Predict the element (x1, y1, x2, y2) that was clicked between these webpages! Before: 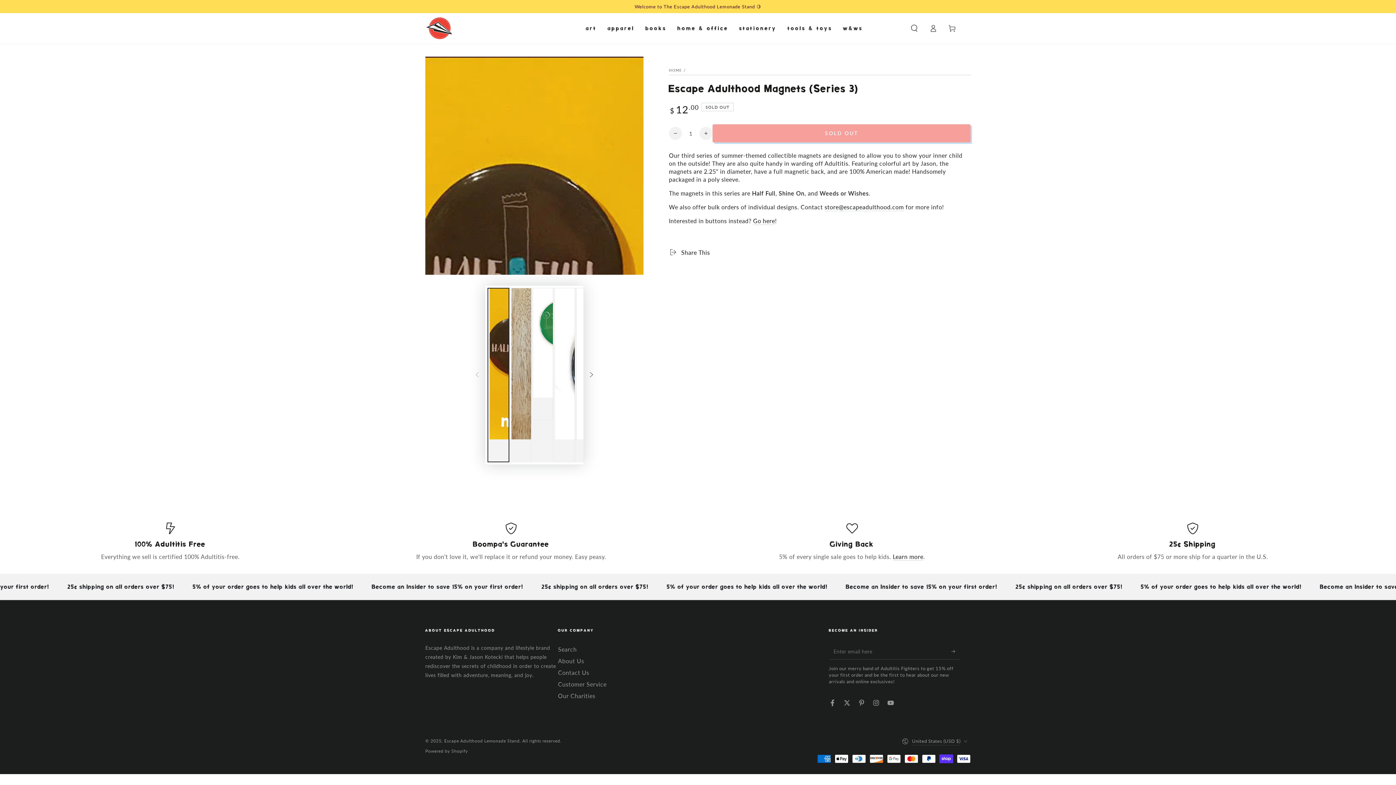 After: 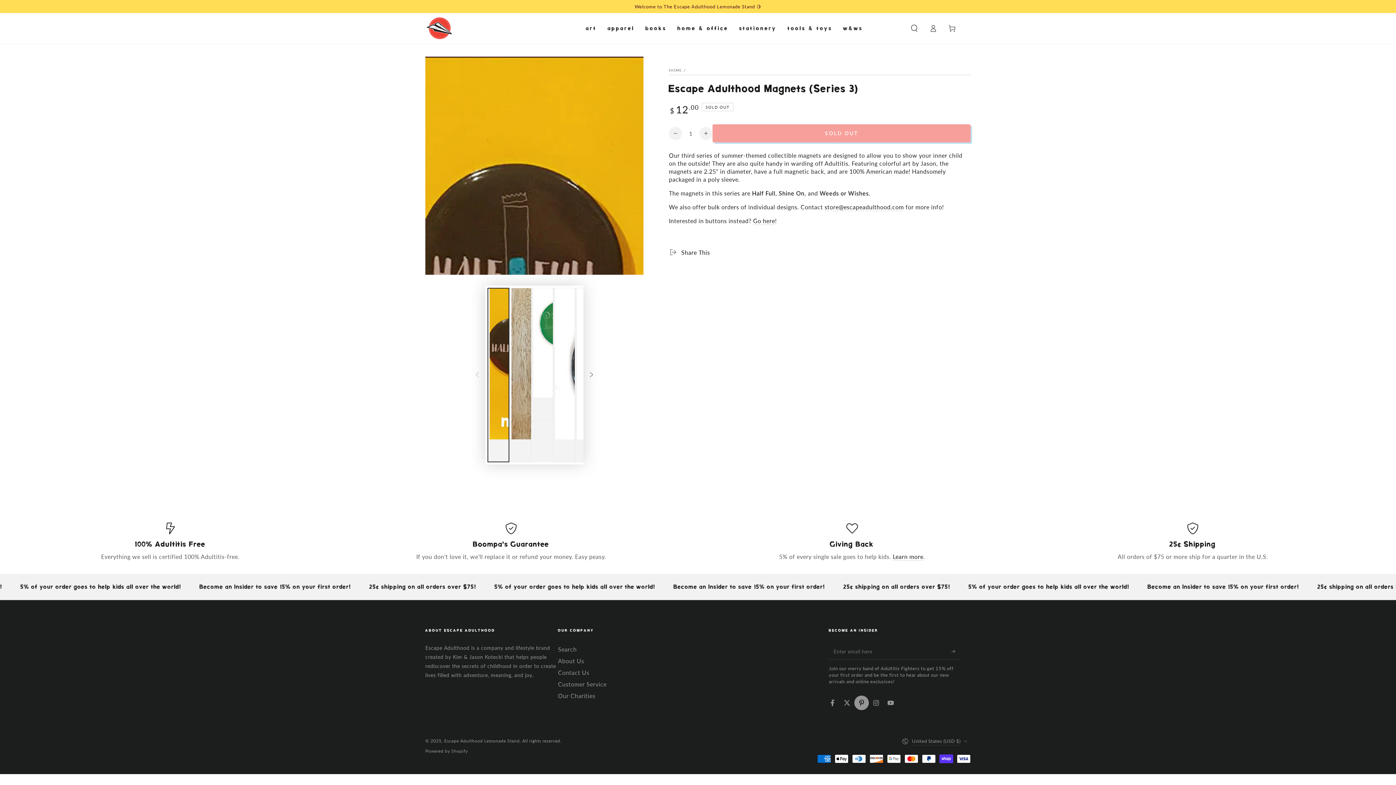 Action: label: Pinterest bbox: (854, 696, 869, 710)